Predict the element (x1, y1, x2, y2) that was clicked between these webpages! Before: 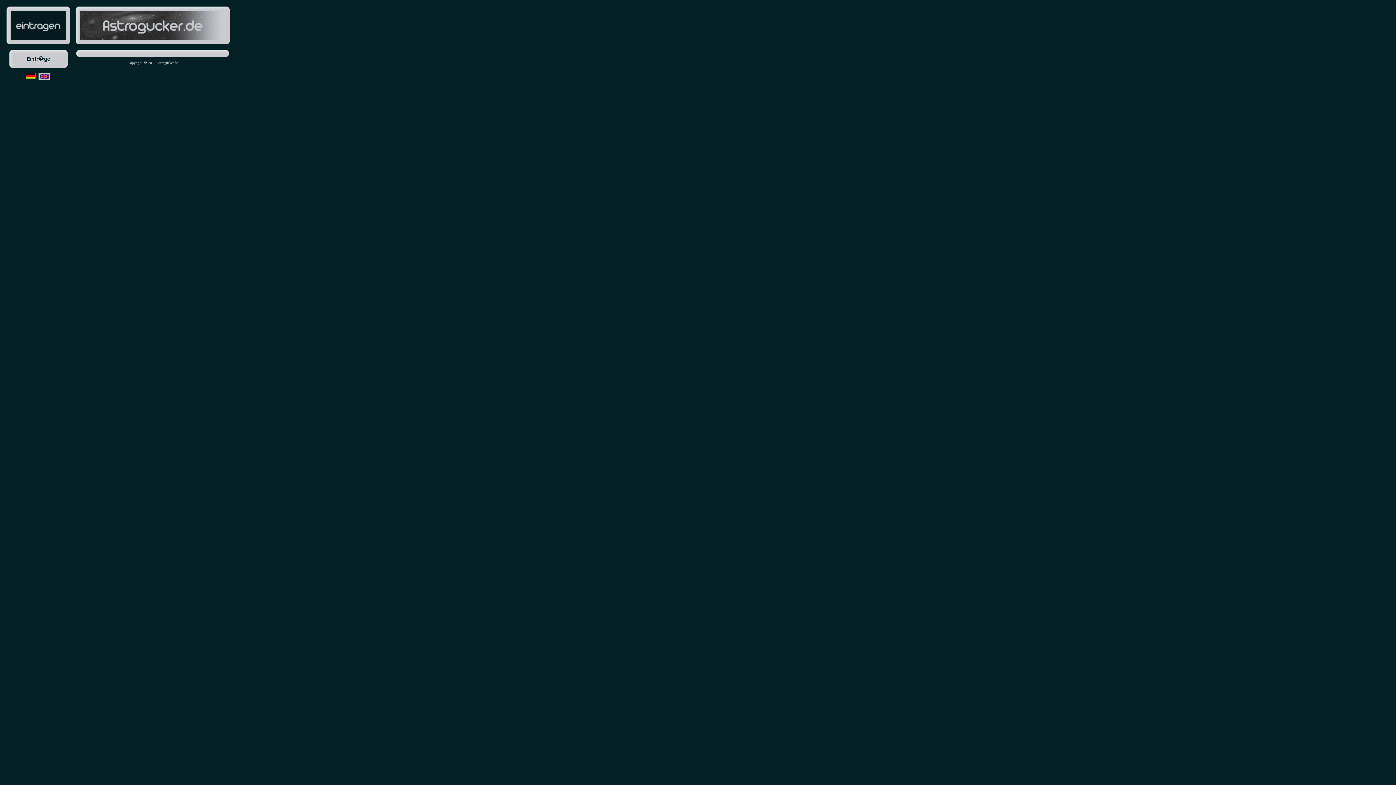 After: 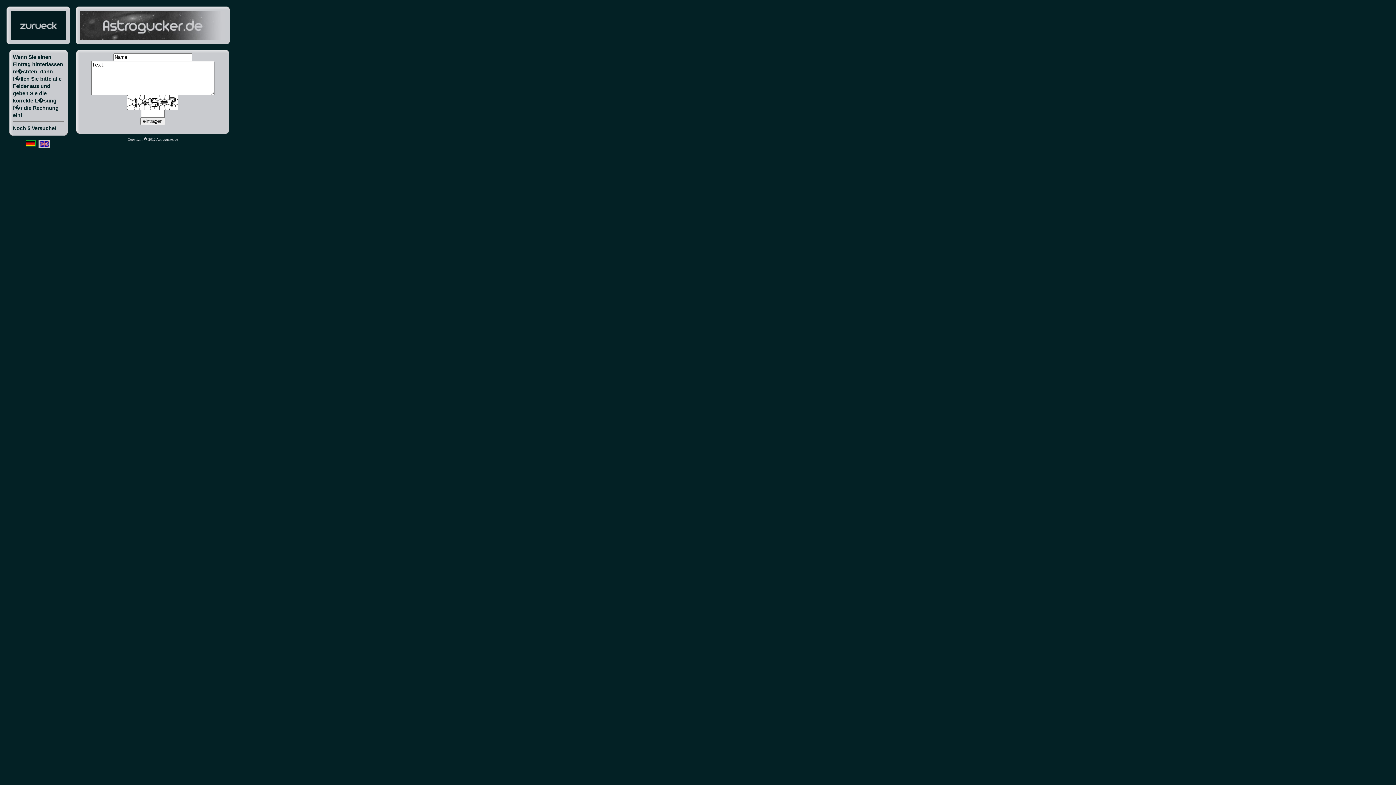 Action: bbox: (10, 35, 66, 41)